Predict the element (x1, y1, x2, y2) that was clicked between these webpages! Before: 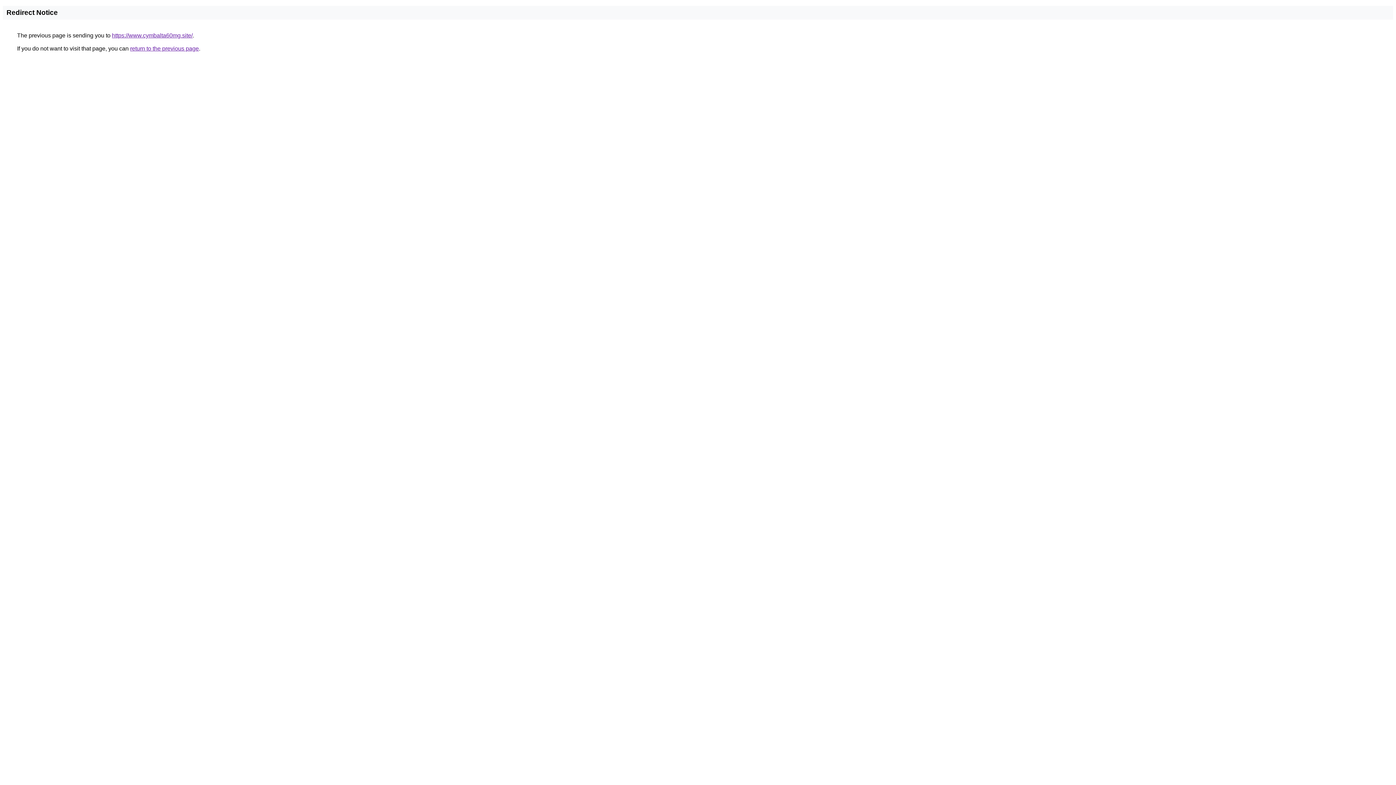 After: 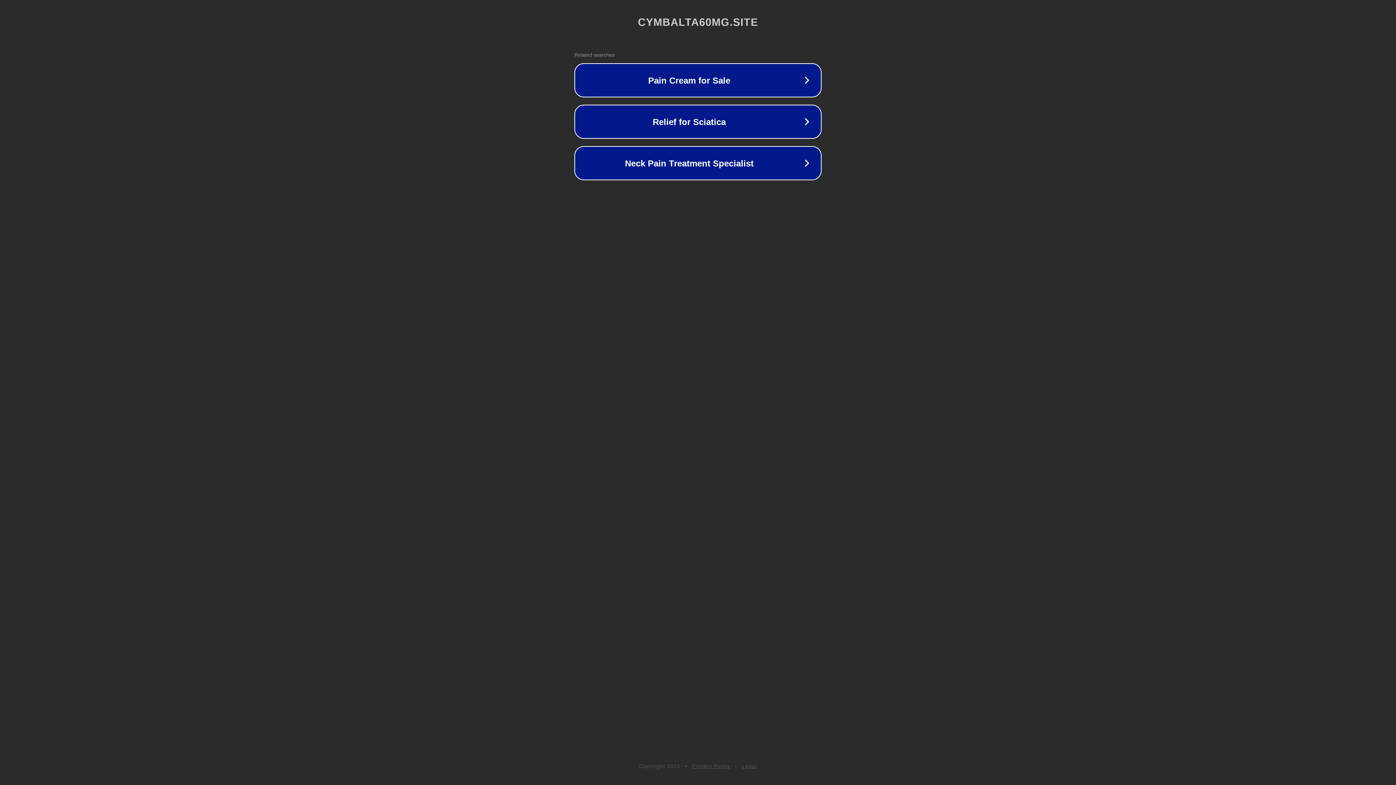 Action: bbox: (112, 32, 192, 38) label: https://www.cymbalta60mg.site/